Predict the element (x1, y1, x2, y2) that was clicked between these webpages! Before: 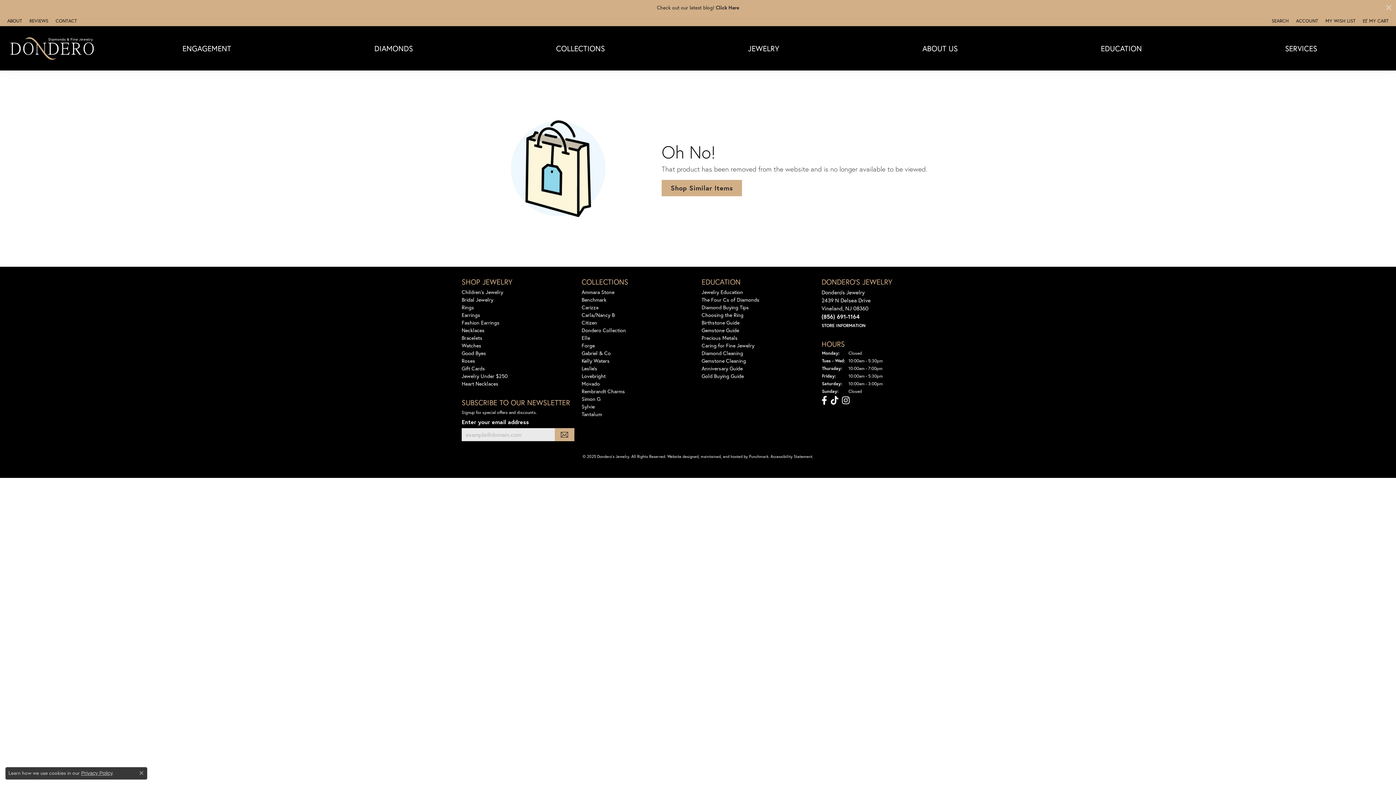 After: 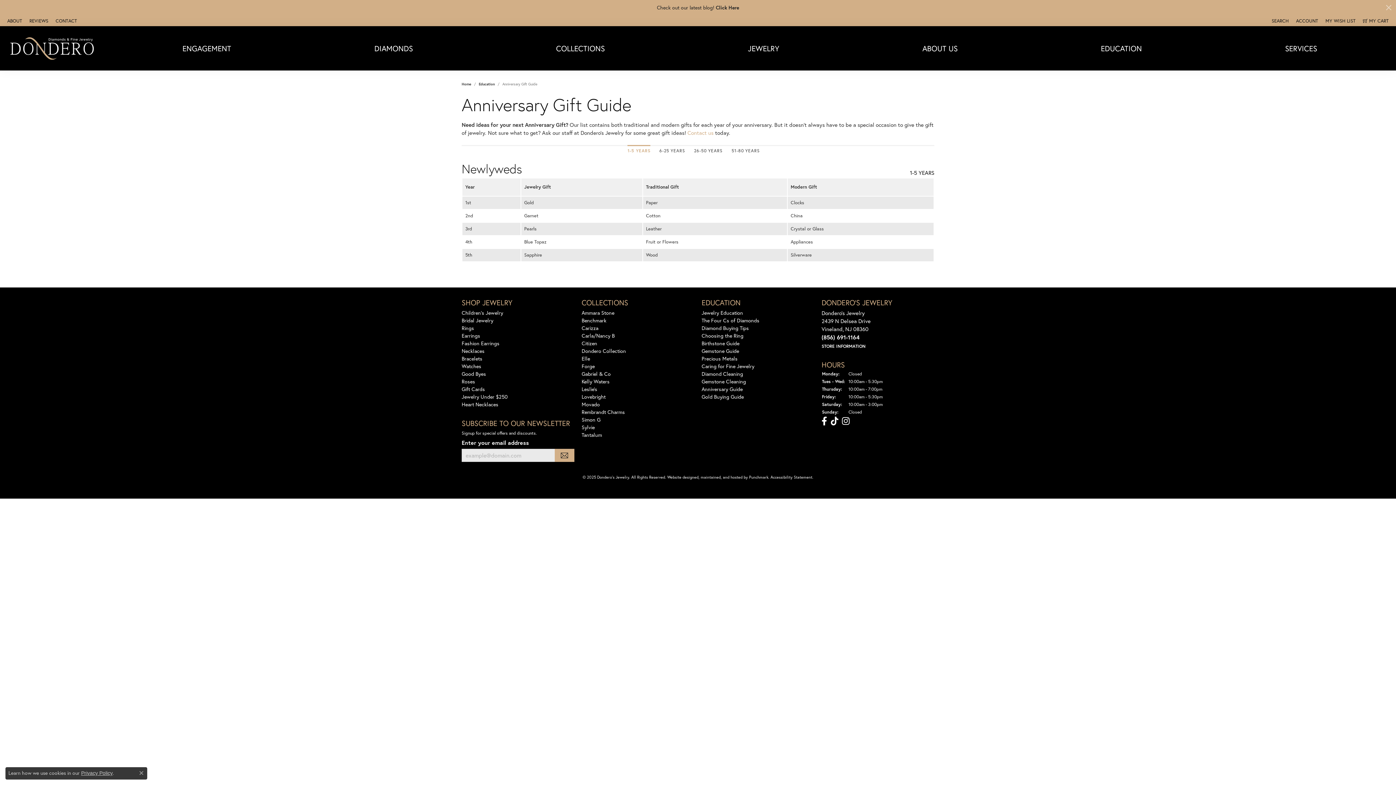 Action: bbox: (701, 365, 742, 372) label: Anniversary Guide